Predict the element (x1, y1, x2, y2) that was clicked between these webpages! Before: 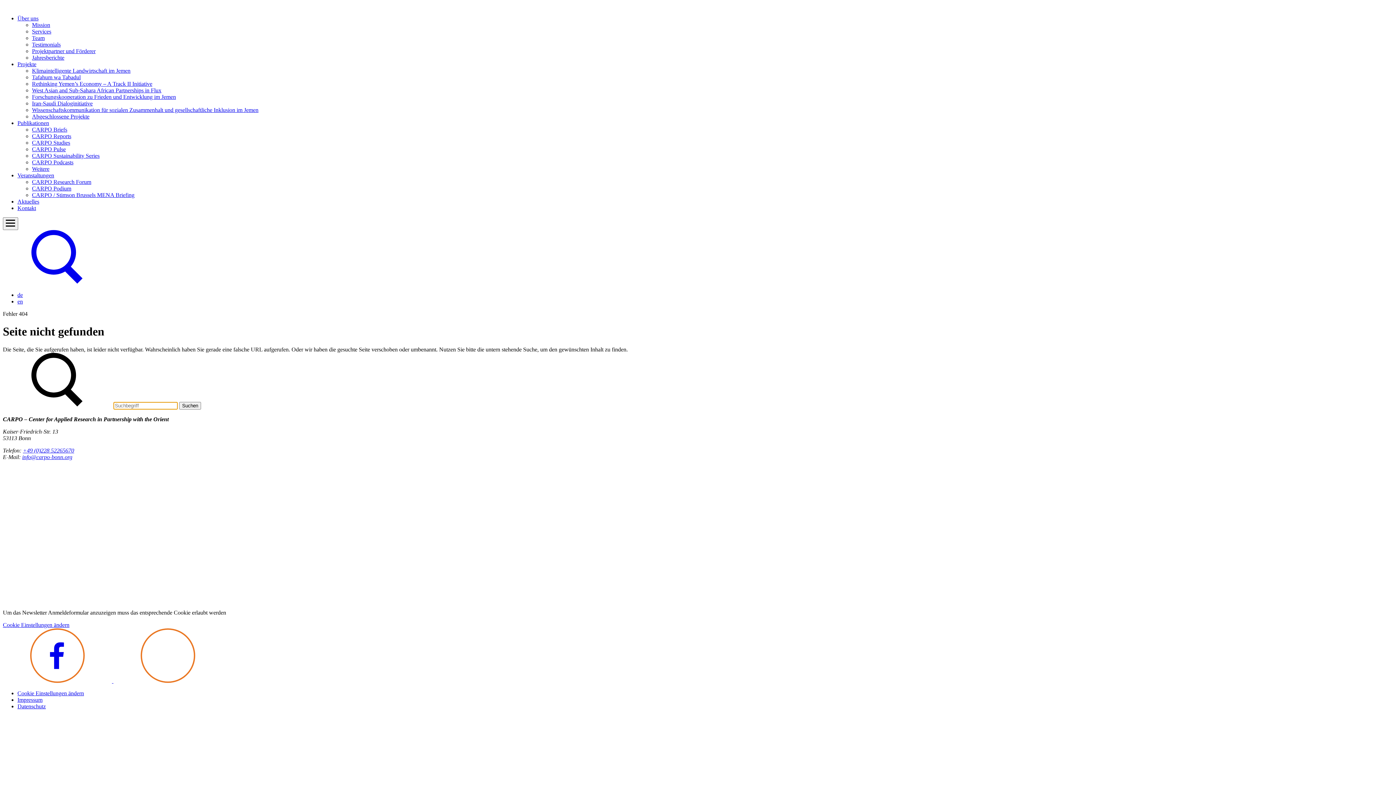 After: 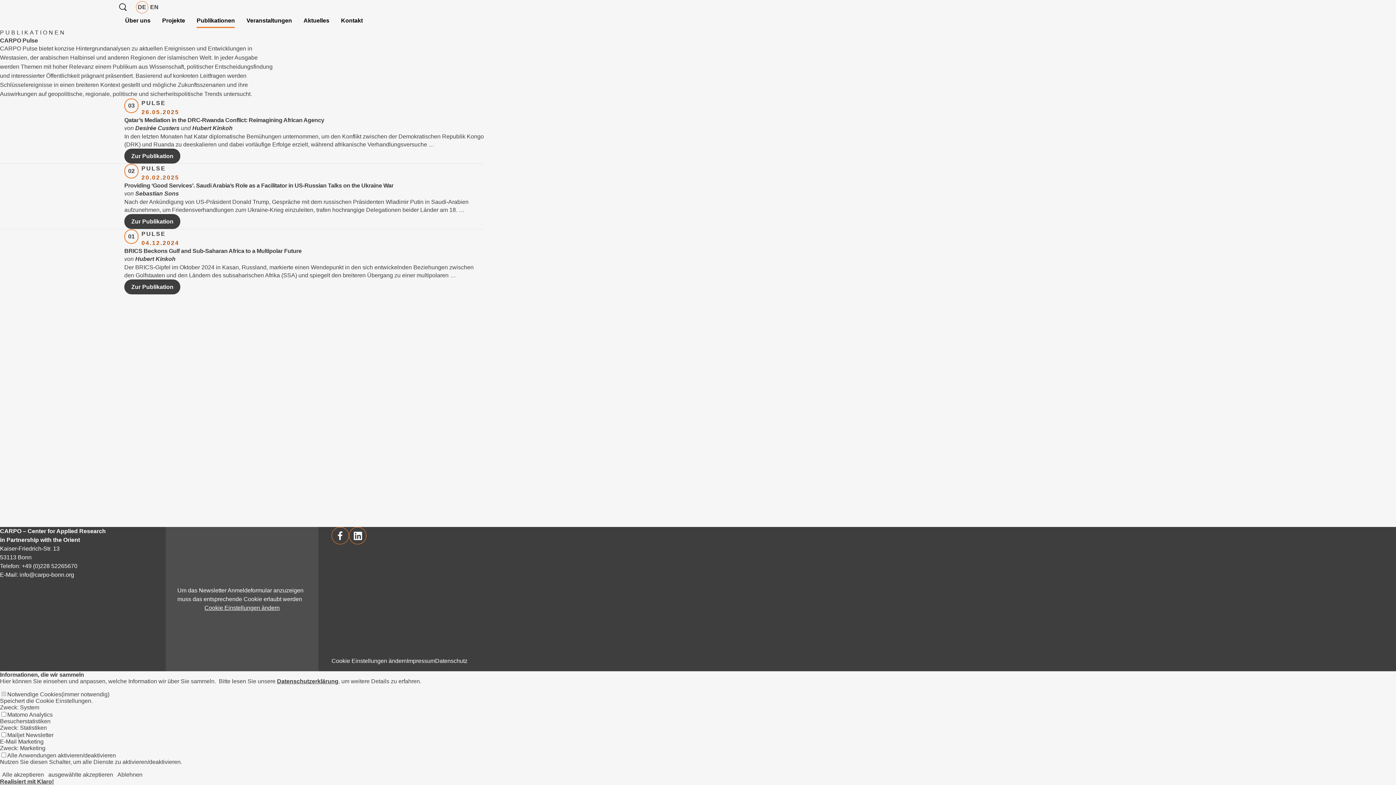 Action: bbox: (32, 146, 65, 152) label: CARPO Pulse